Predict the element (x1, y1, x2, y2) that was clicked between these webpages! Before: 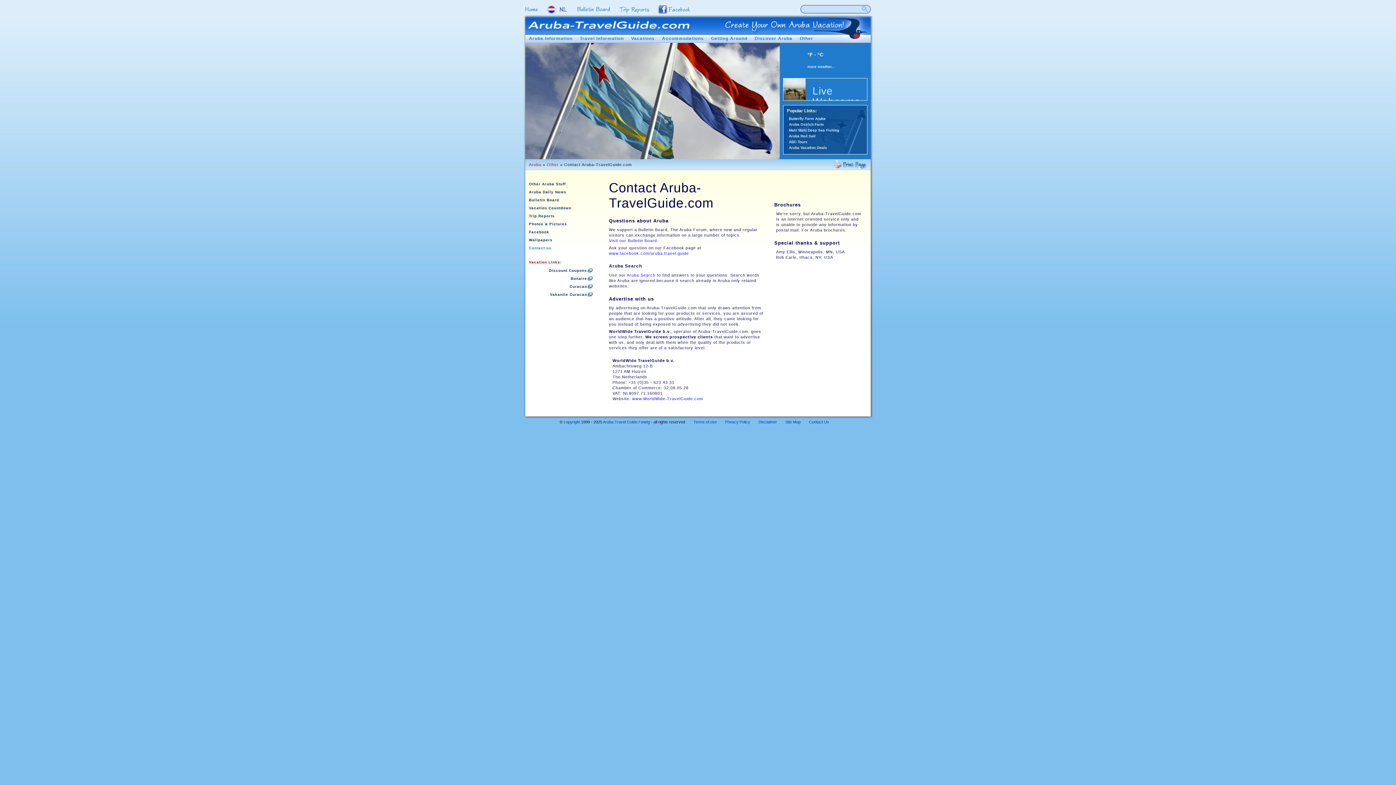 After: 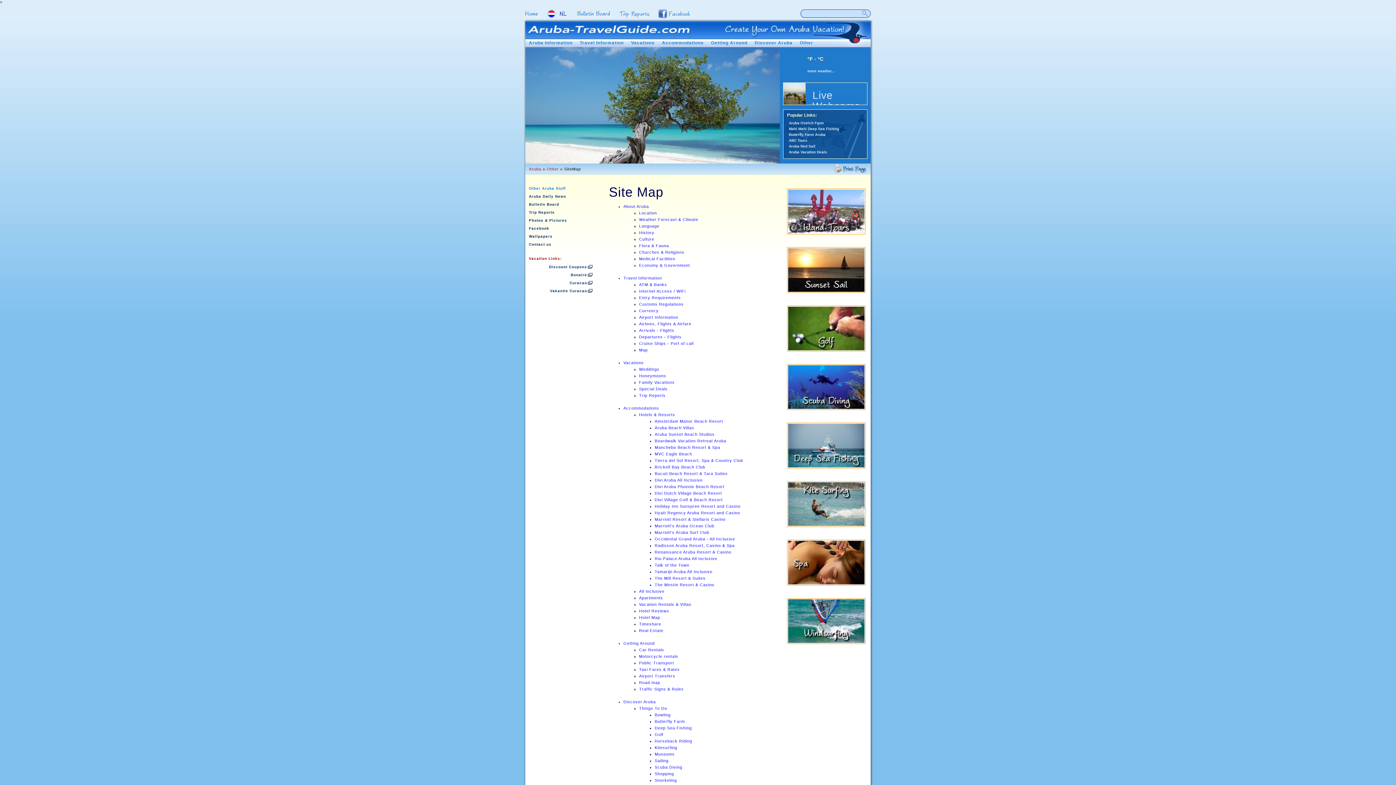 Action: bbox: (785, 420, 800, 424) label: Site Map